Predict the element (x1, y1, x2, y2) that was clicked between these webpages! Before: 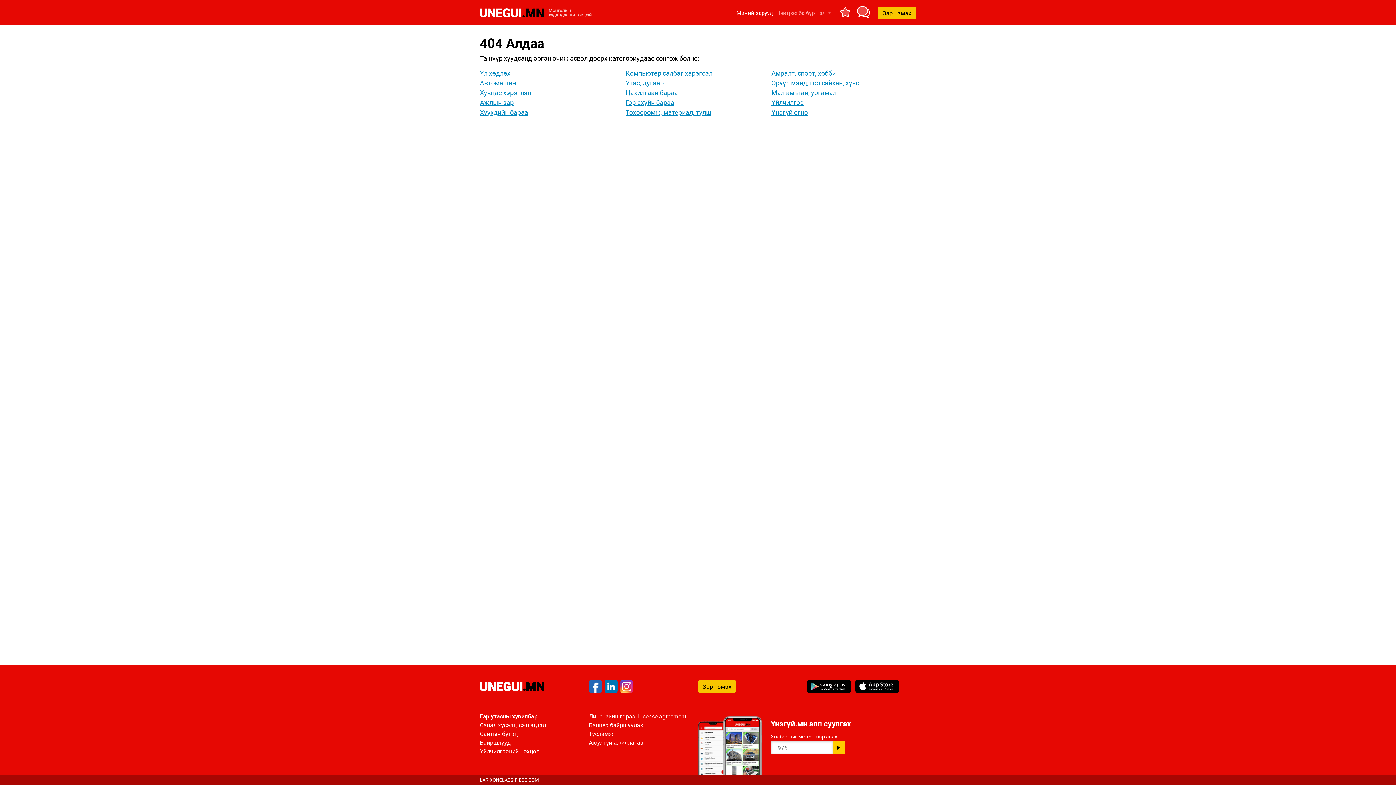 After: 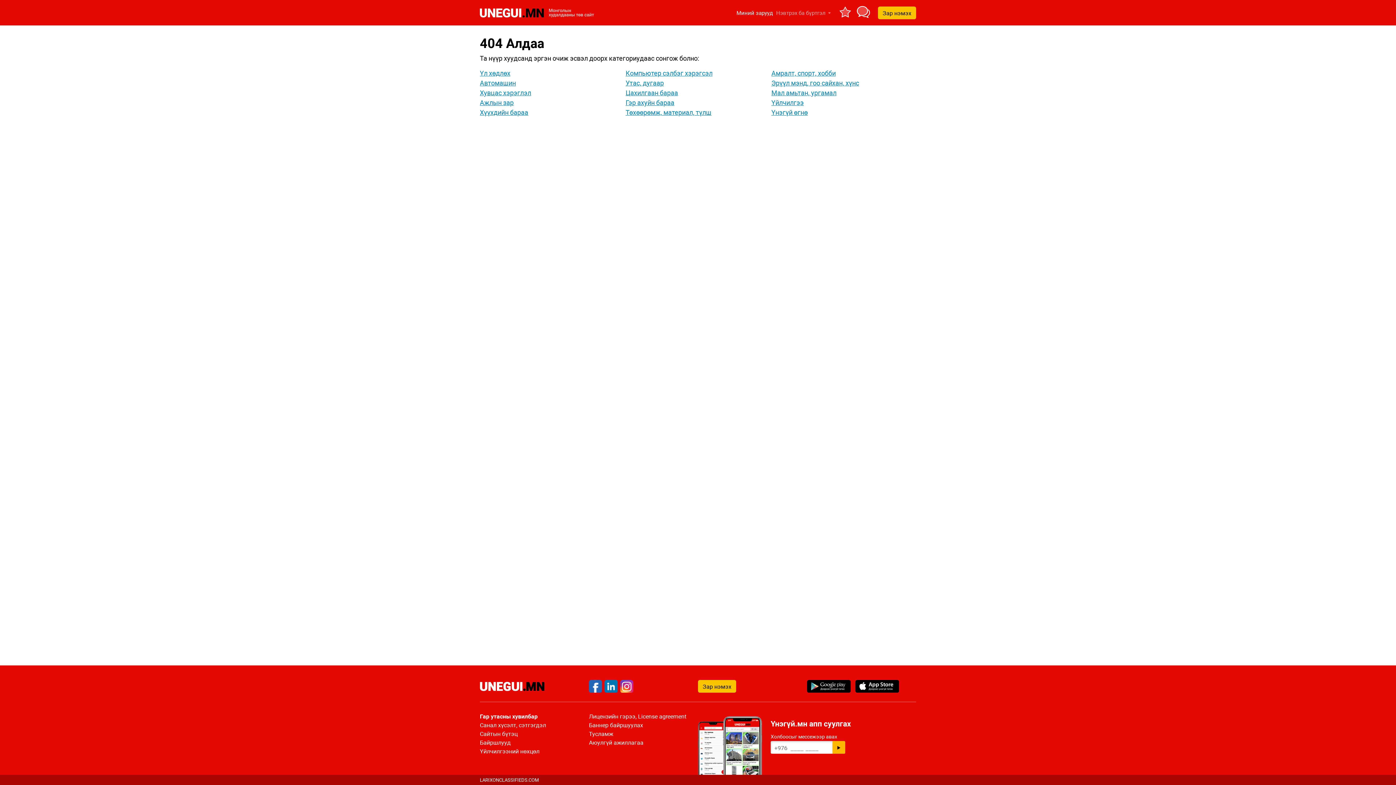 Action: label: ‣ bbox: (832, 741, 845, 754)